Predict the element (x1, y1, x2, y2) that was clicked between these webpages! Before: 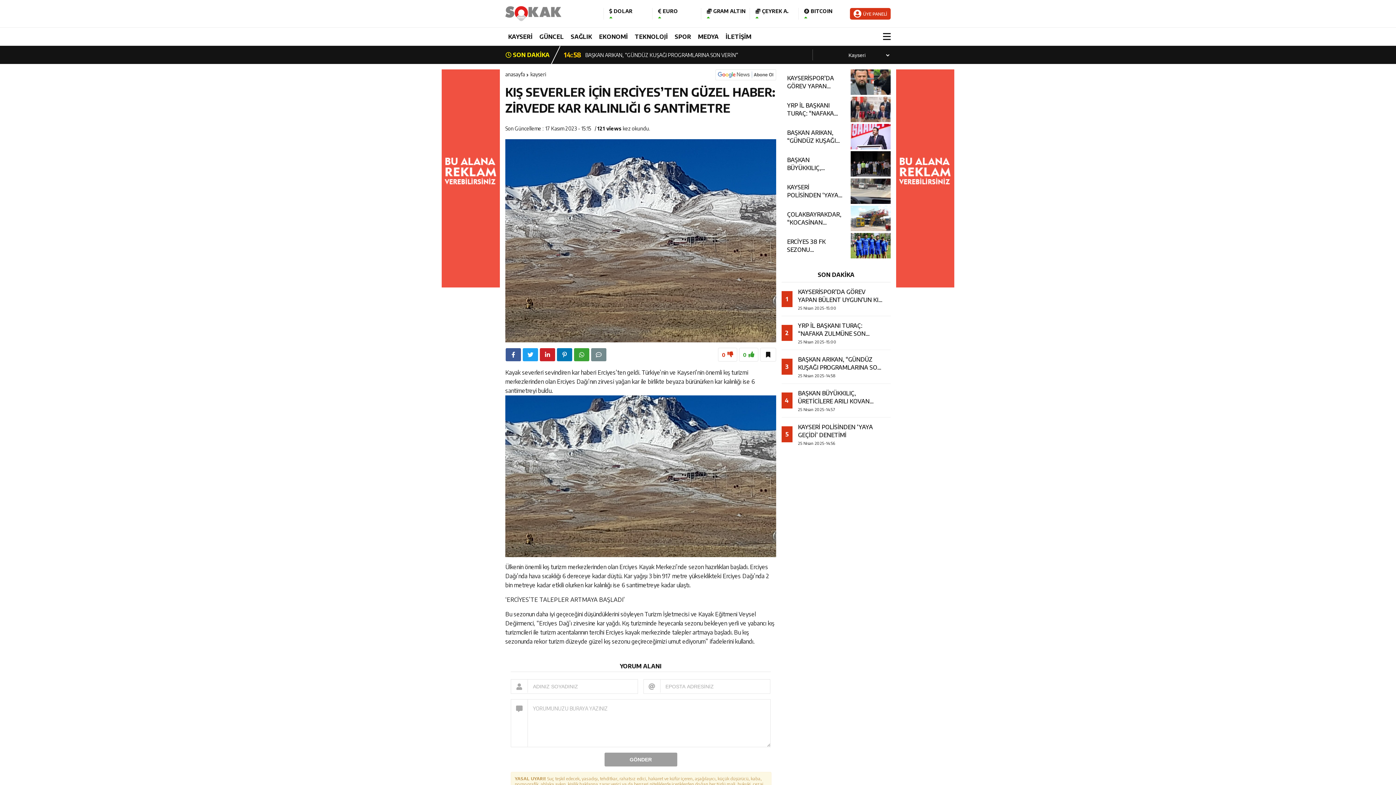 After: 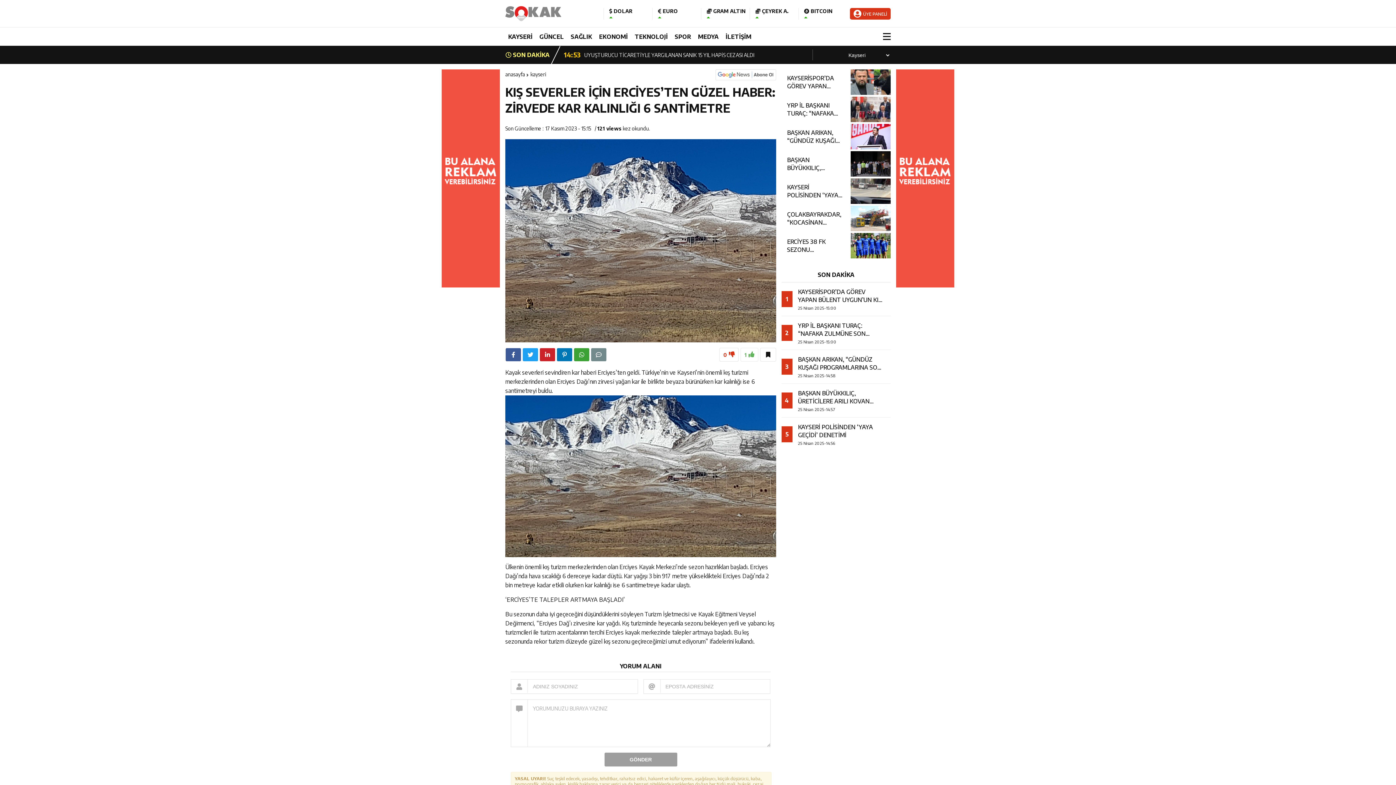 Action: bbox: (739, 347, 758, 361) label: 0